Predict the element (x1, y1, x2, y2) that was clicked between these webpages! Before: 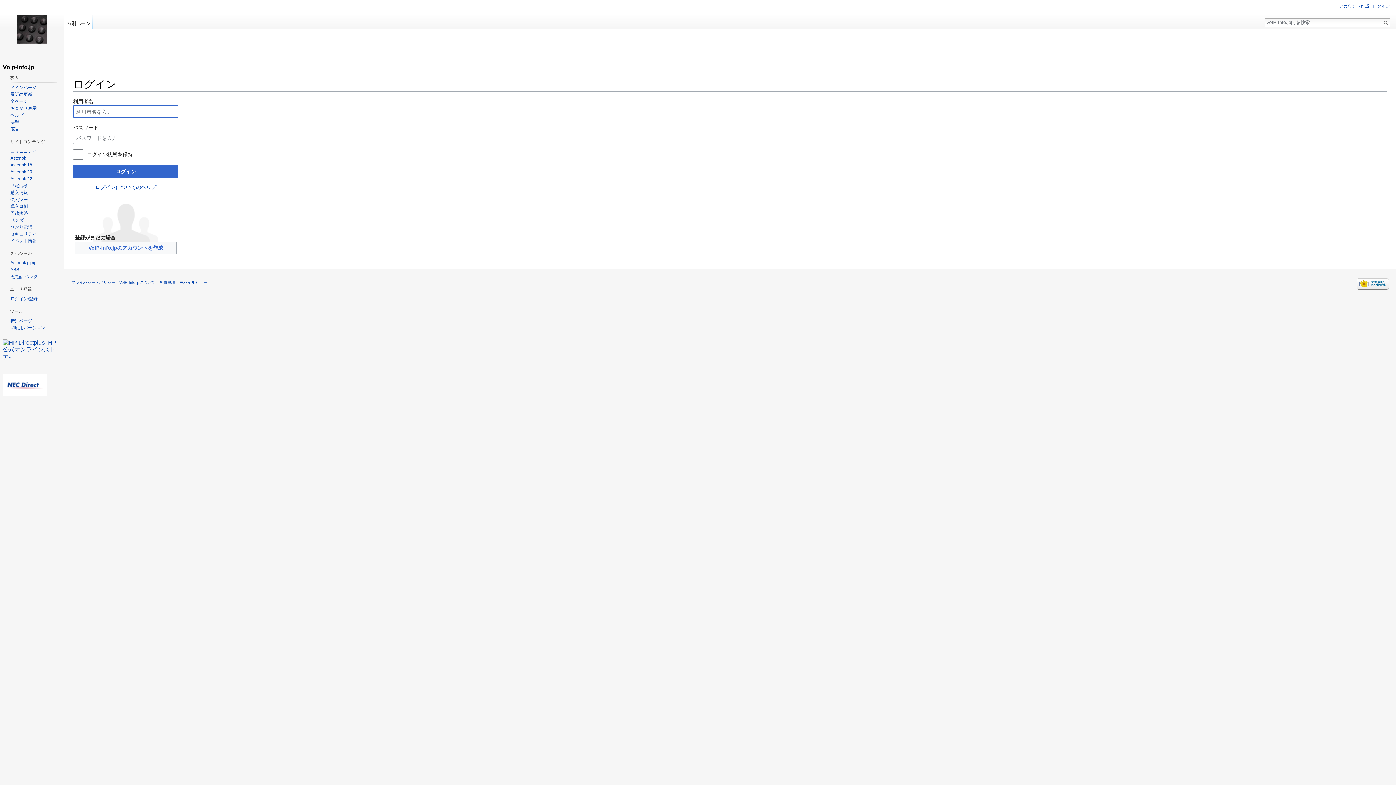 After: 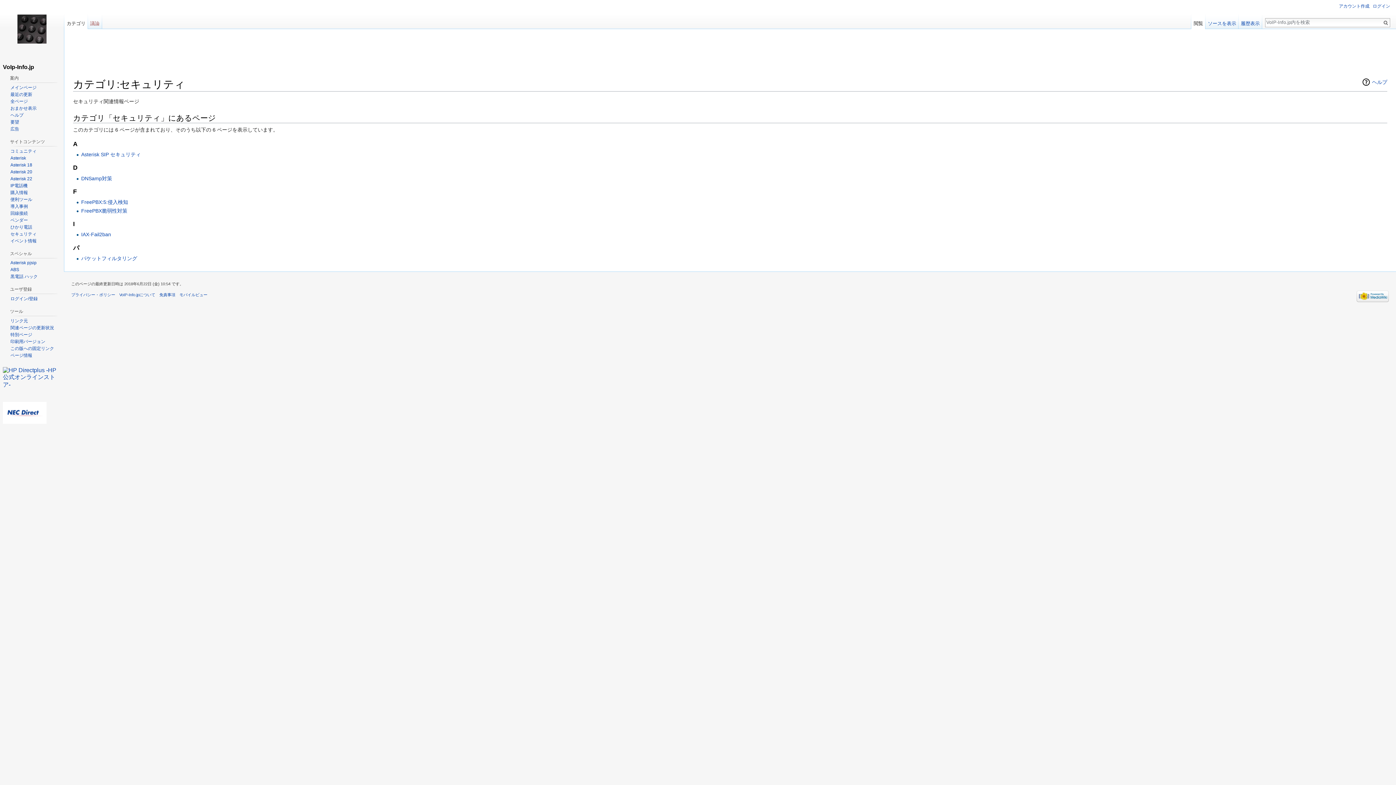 Action: label: セキュリティ bbox: (10, 231, 36, 236)